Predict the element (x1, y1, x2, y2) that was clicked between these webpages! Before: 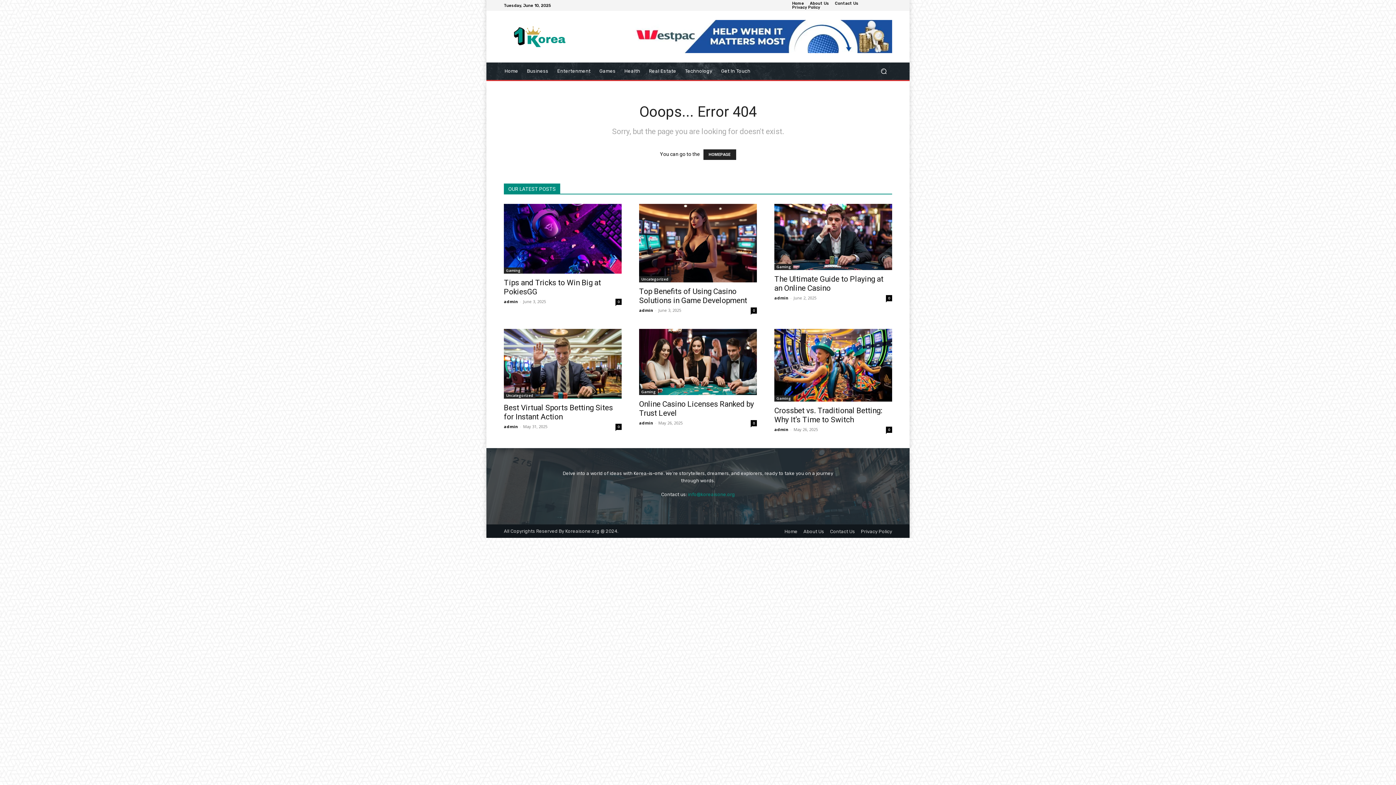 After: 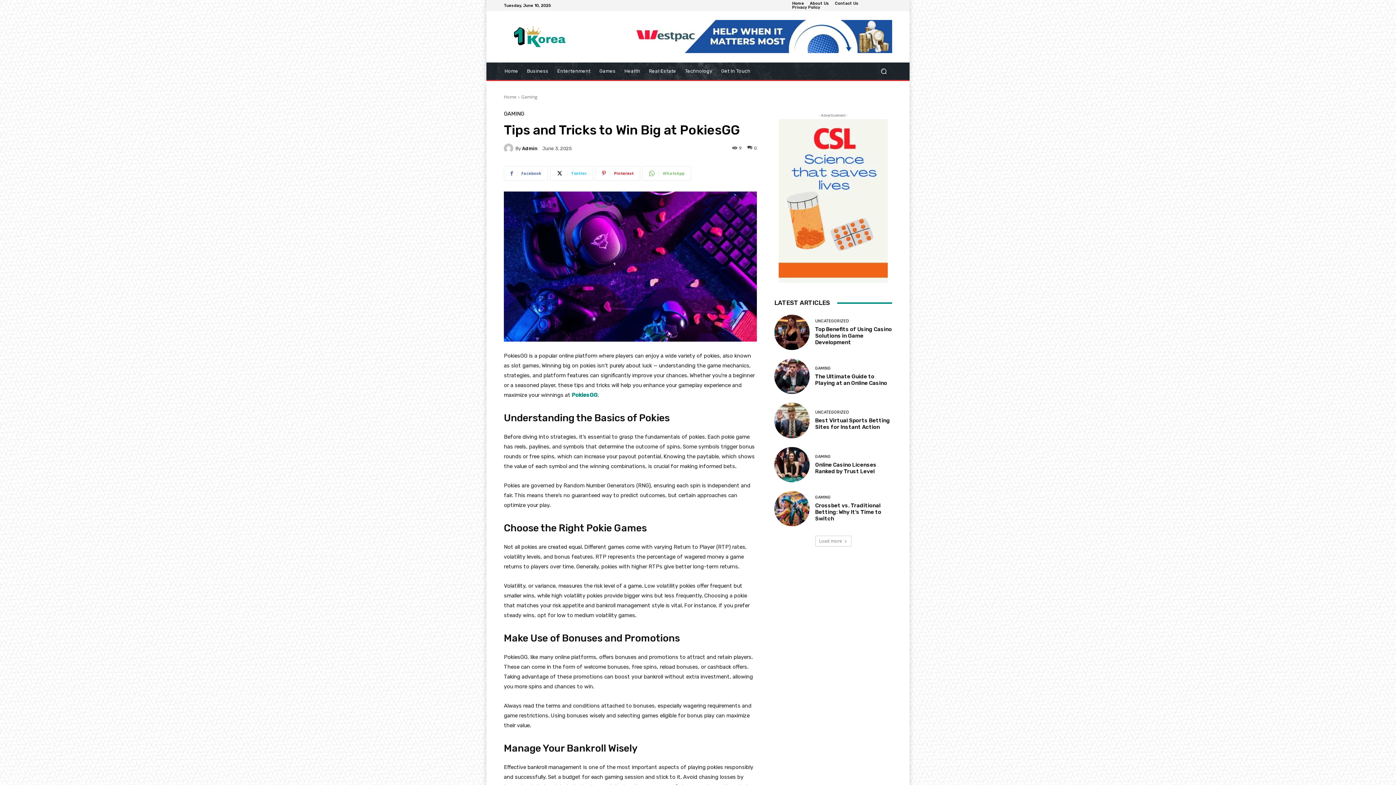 Action: bbox: (504, 204, 621, 273)